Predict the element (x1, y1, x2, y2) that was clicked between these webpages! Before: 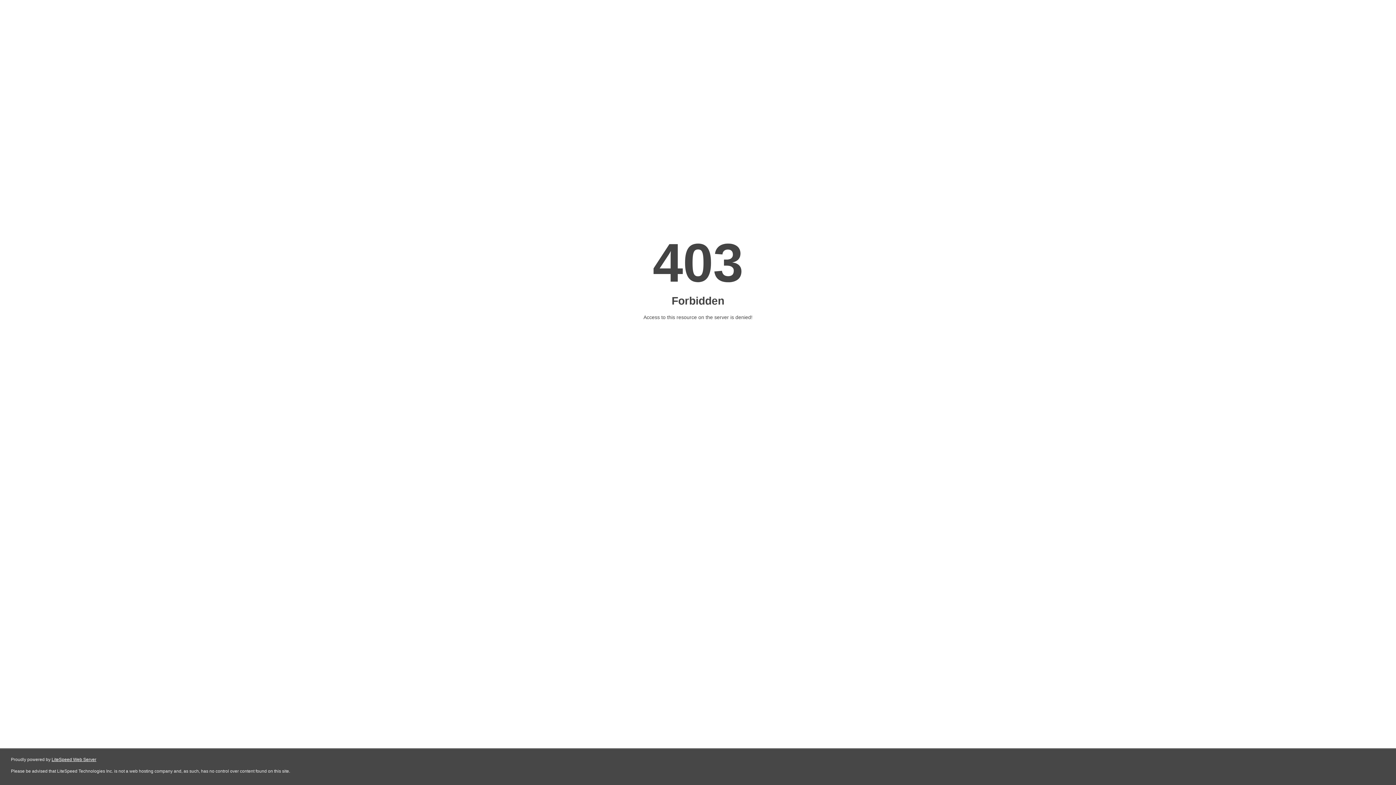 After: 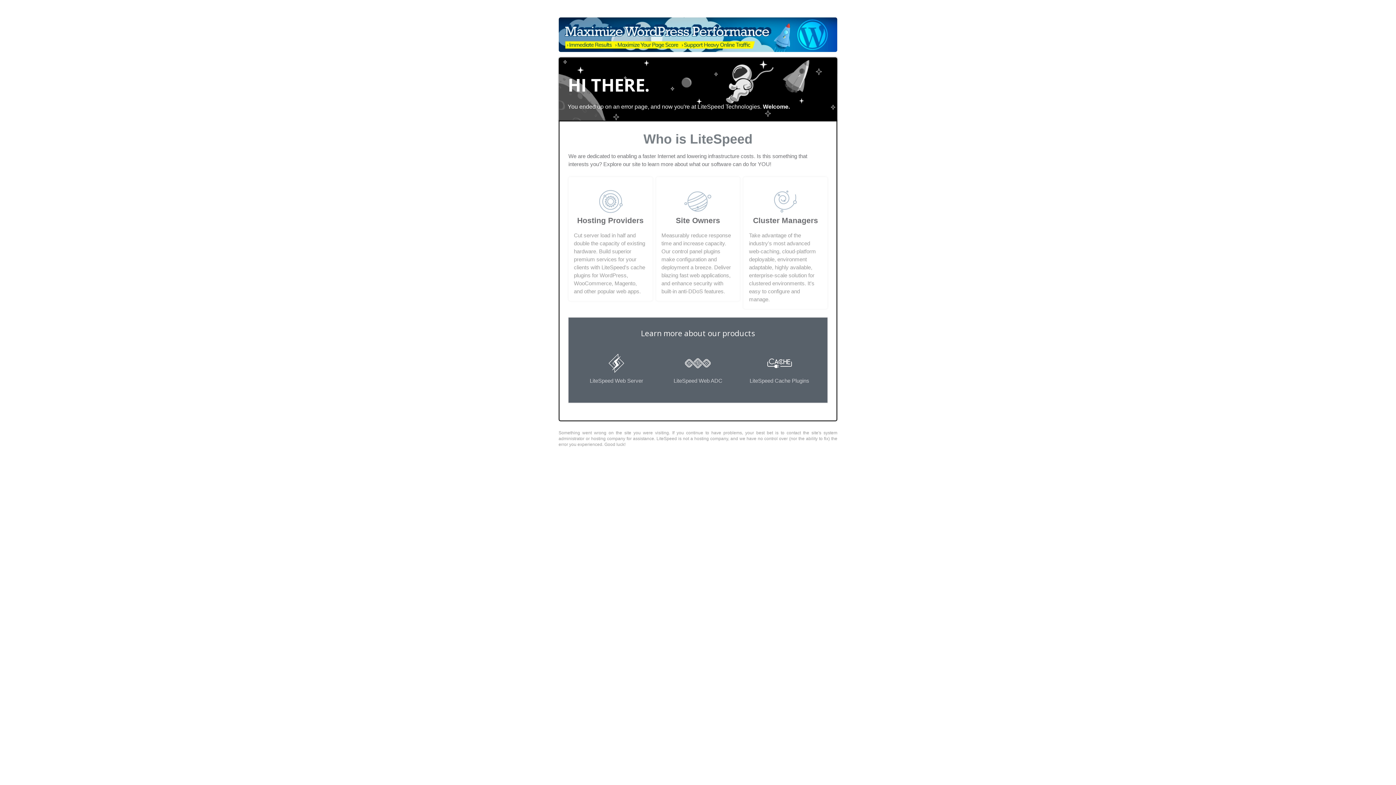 Action: bbox: (51, 757, 96, 762) label: LiteSpeed Web Server